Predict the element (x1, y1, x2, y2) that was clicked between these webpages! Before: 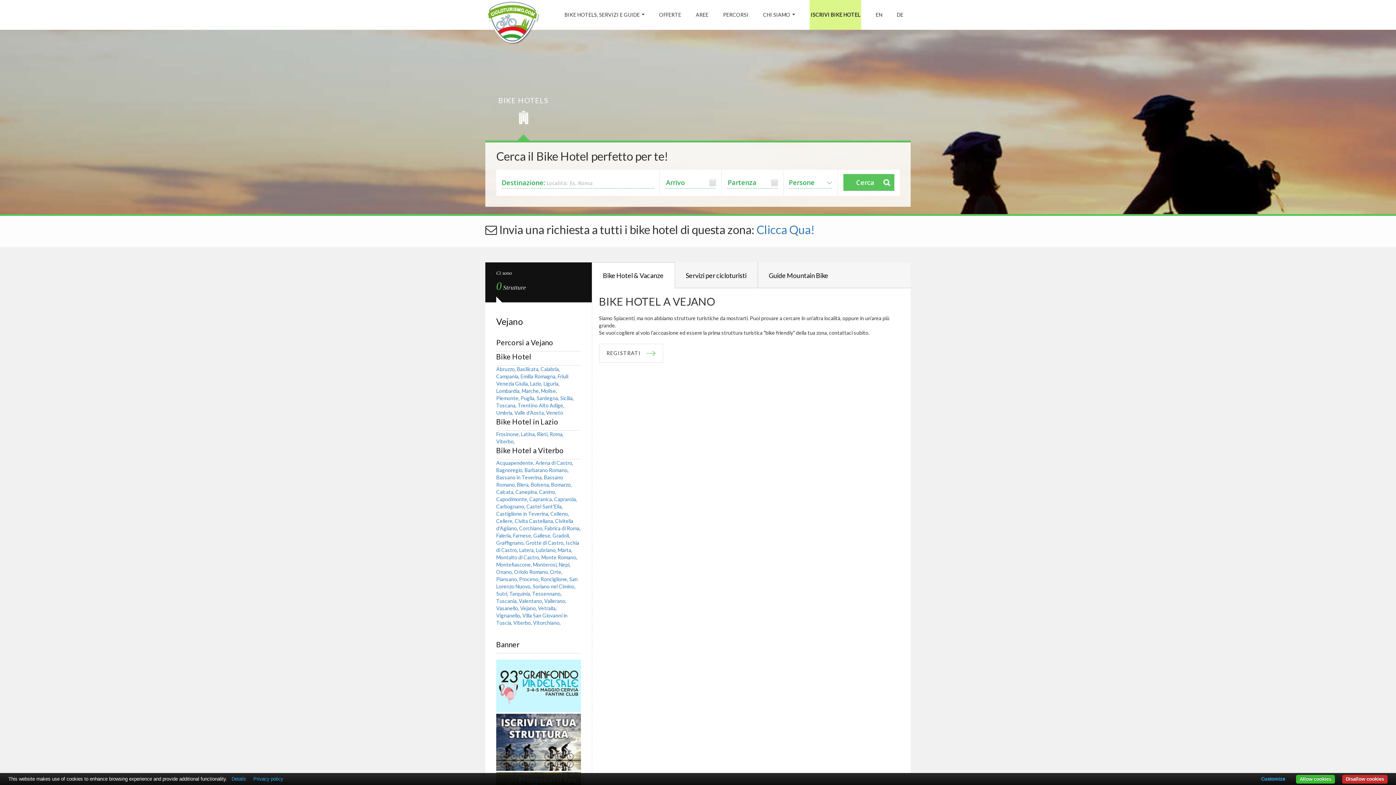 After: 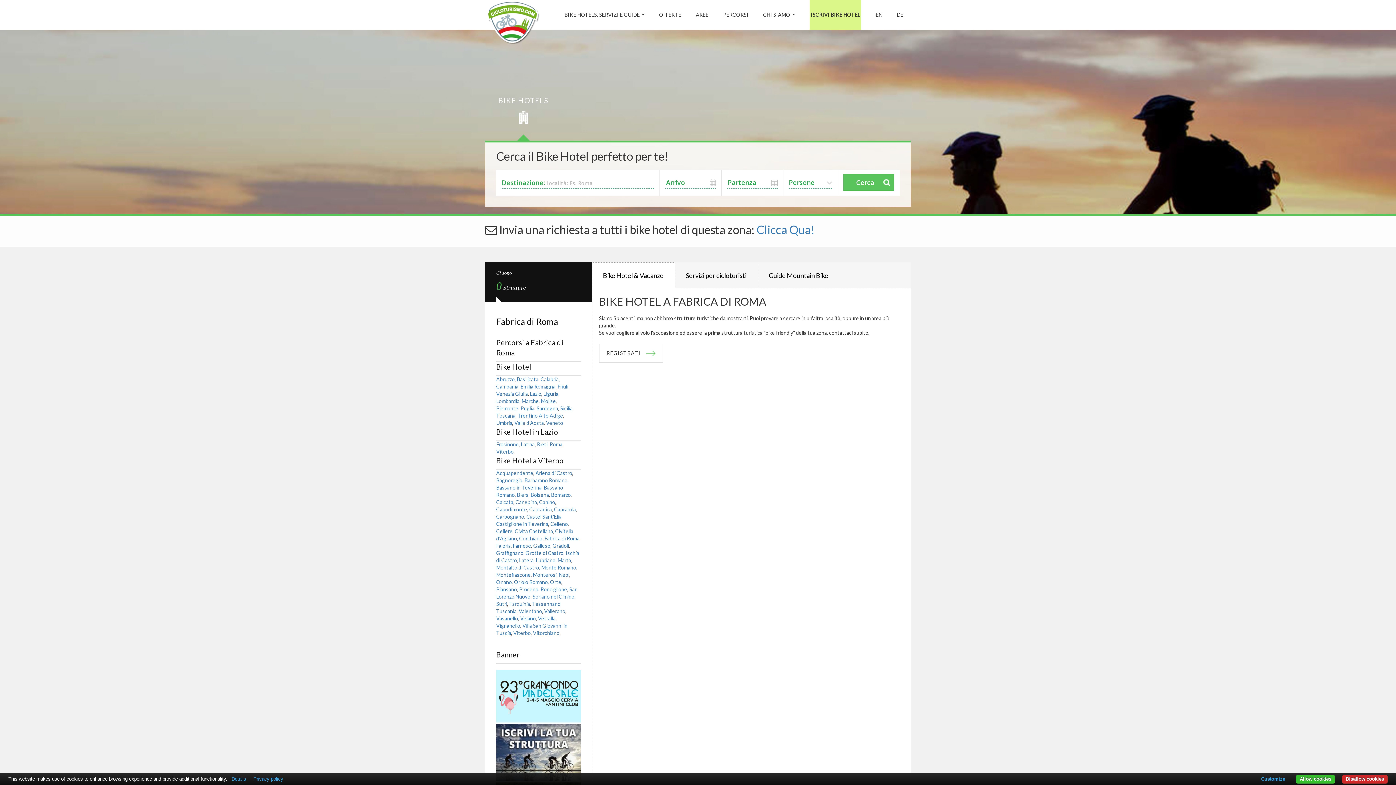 Action: label: Fabrica di Roma bbox: (544, 525, 579, 531)